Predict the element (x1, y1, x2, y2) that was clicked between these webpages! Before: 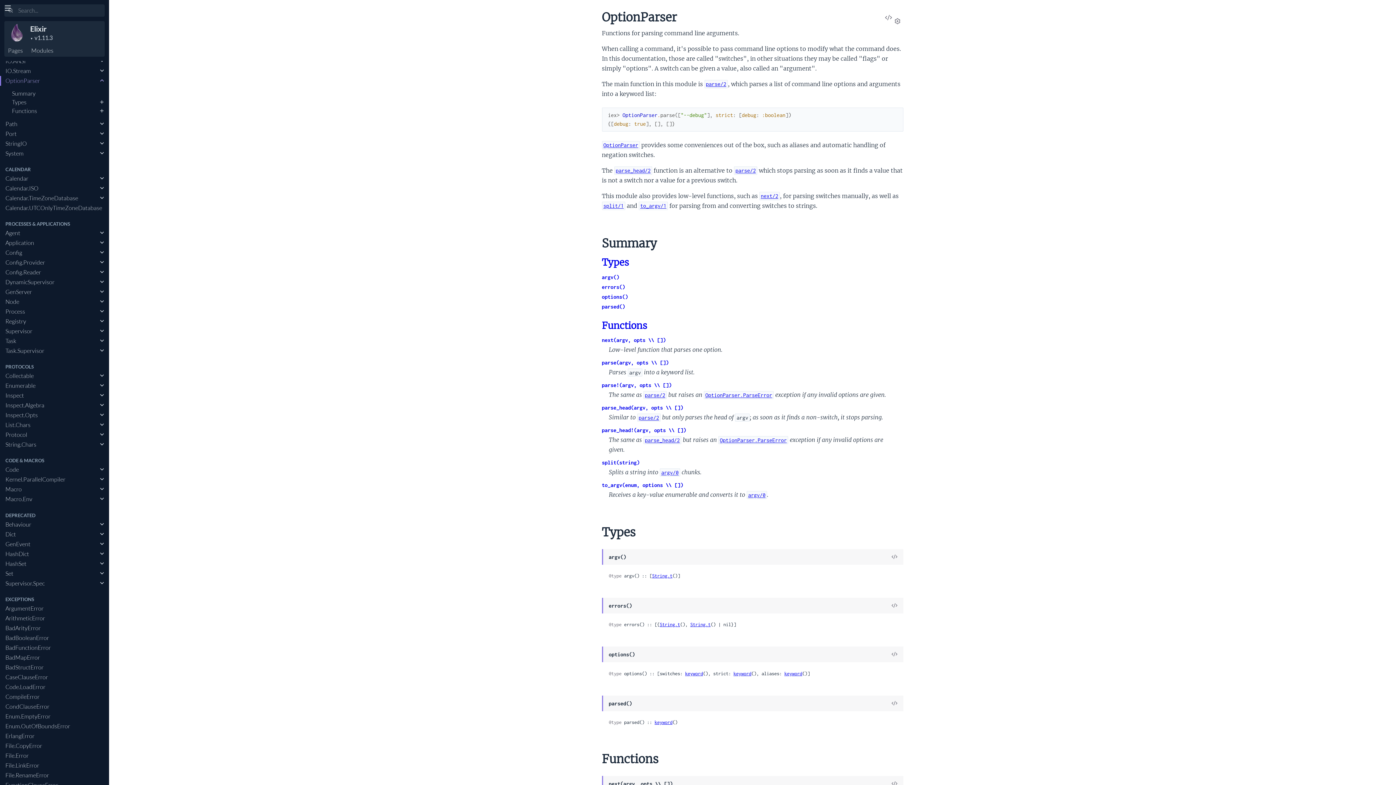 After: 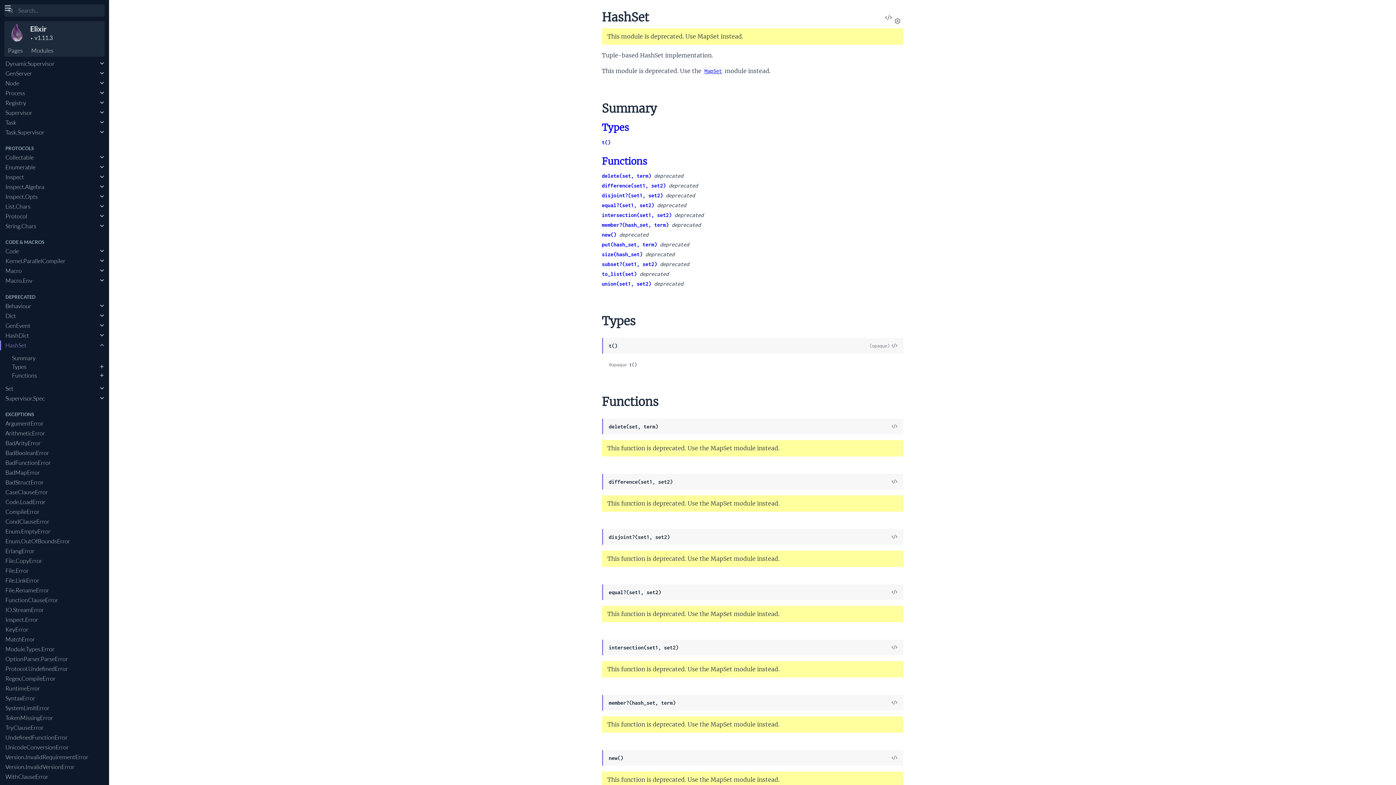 Action: label: HashSet bbox: (0, 559, 98, 568)